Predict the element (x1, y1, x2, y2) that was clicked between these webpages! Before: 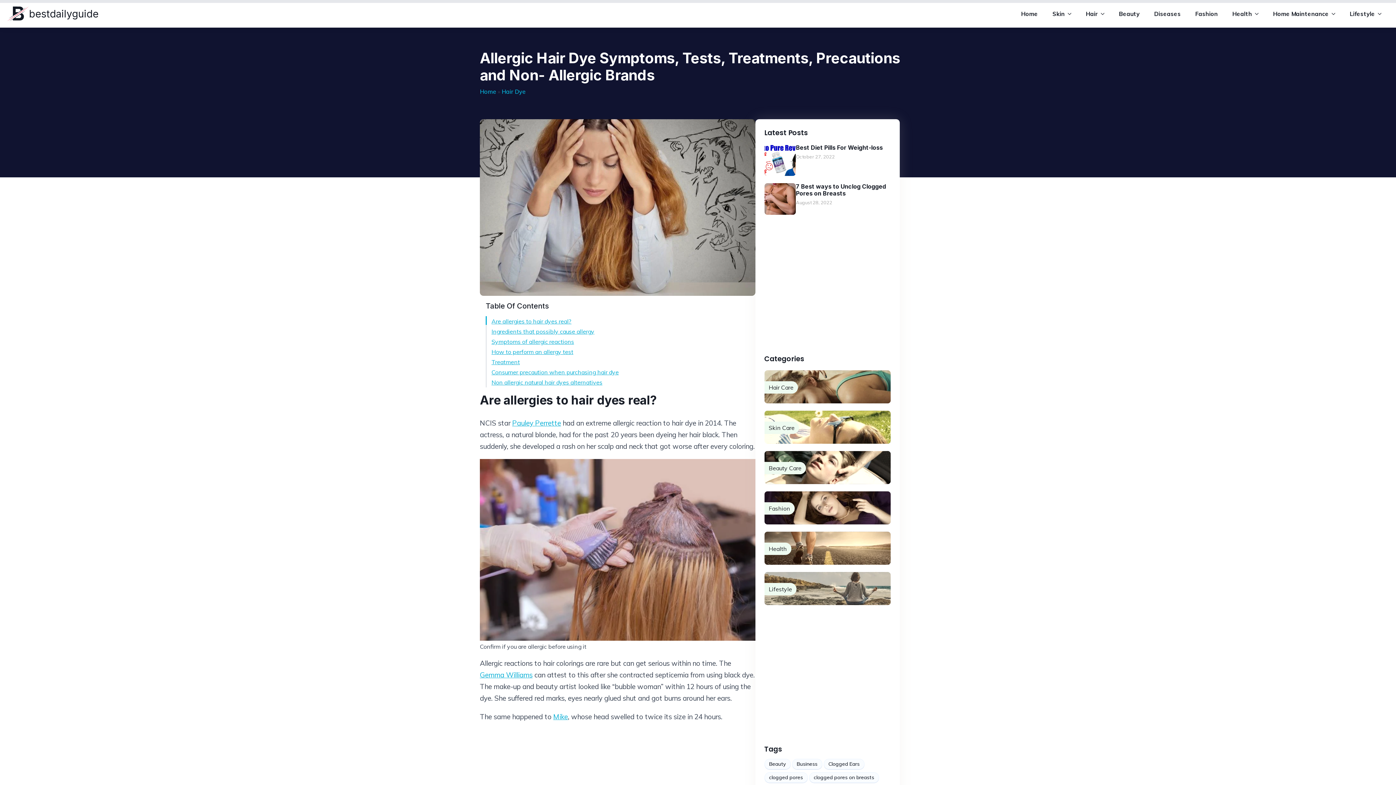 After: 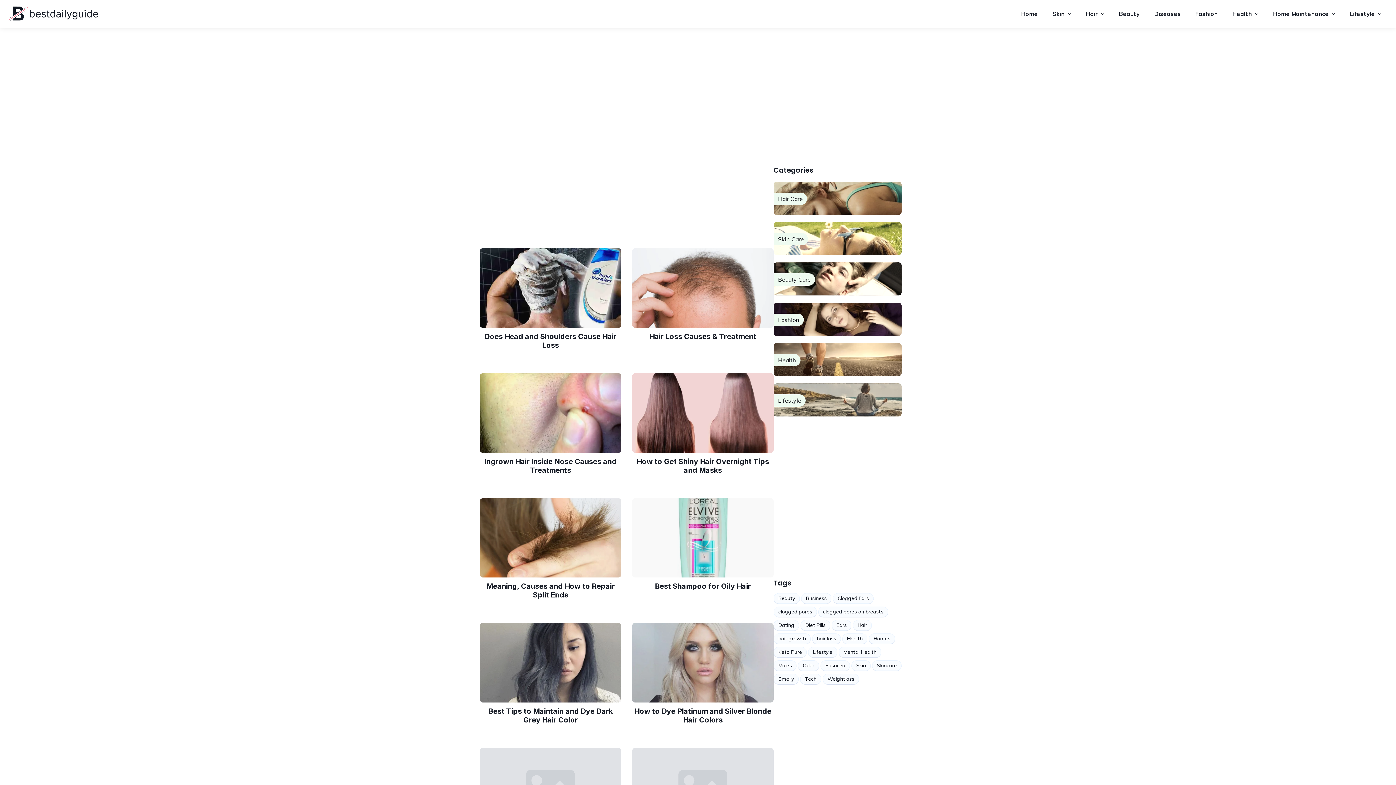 Action: bbox: (764, 370, 890, 403) label: Hair Care